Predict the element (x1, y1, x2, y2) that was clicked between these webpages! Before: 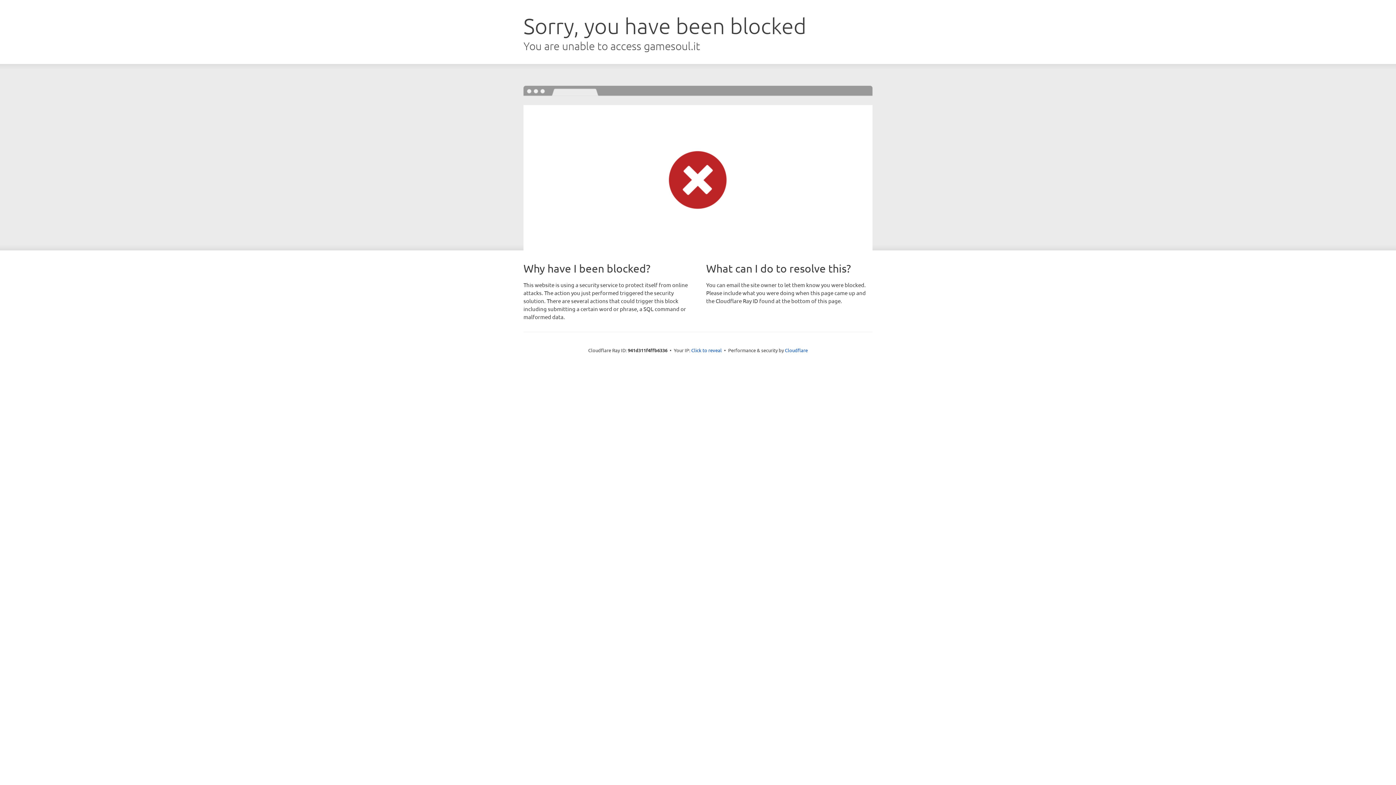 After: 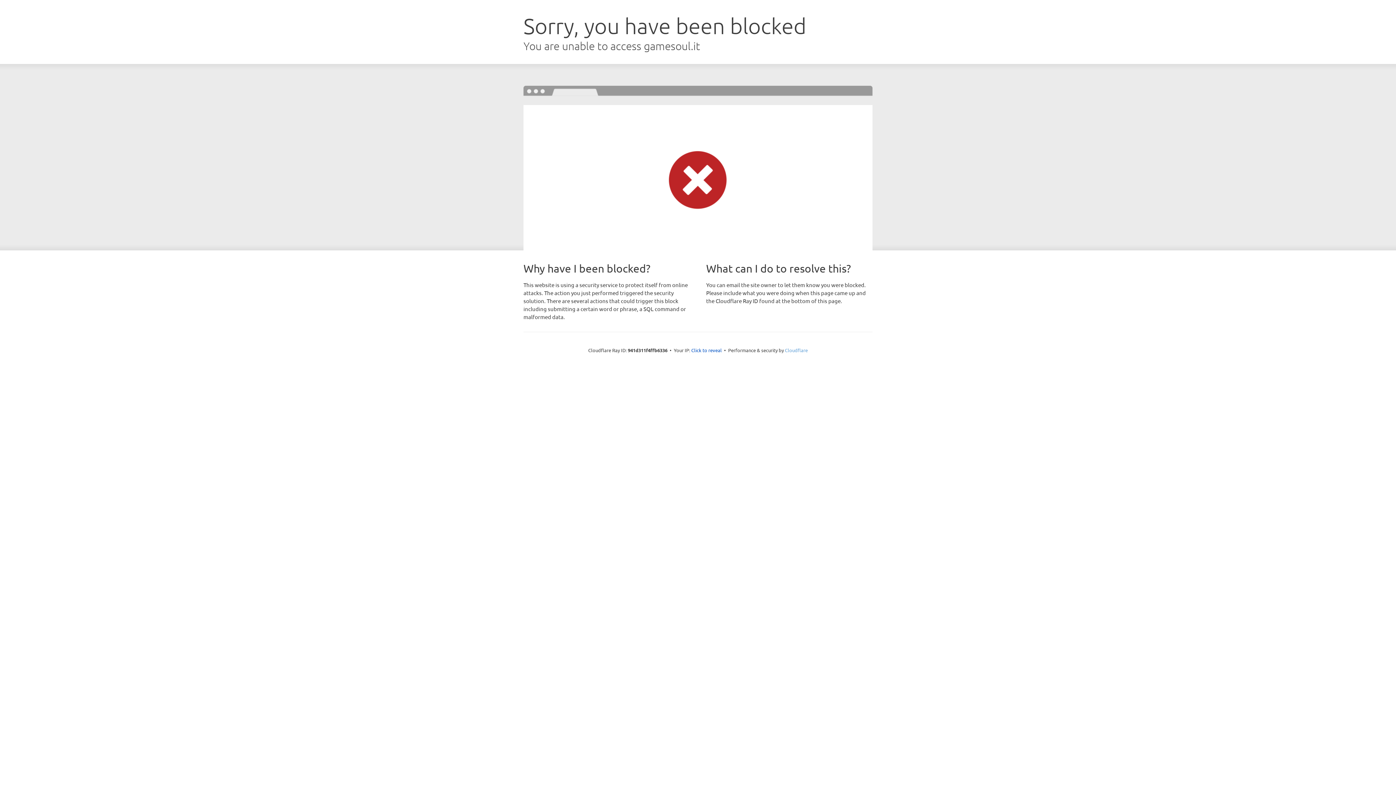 Action: bbox: (785, 347, 808, 353) label: Cloudflare